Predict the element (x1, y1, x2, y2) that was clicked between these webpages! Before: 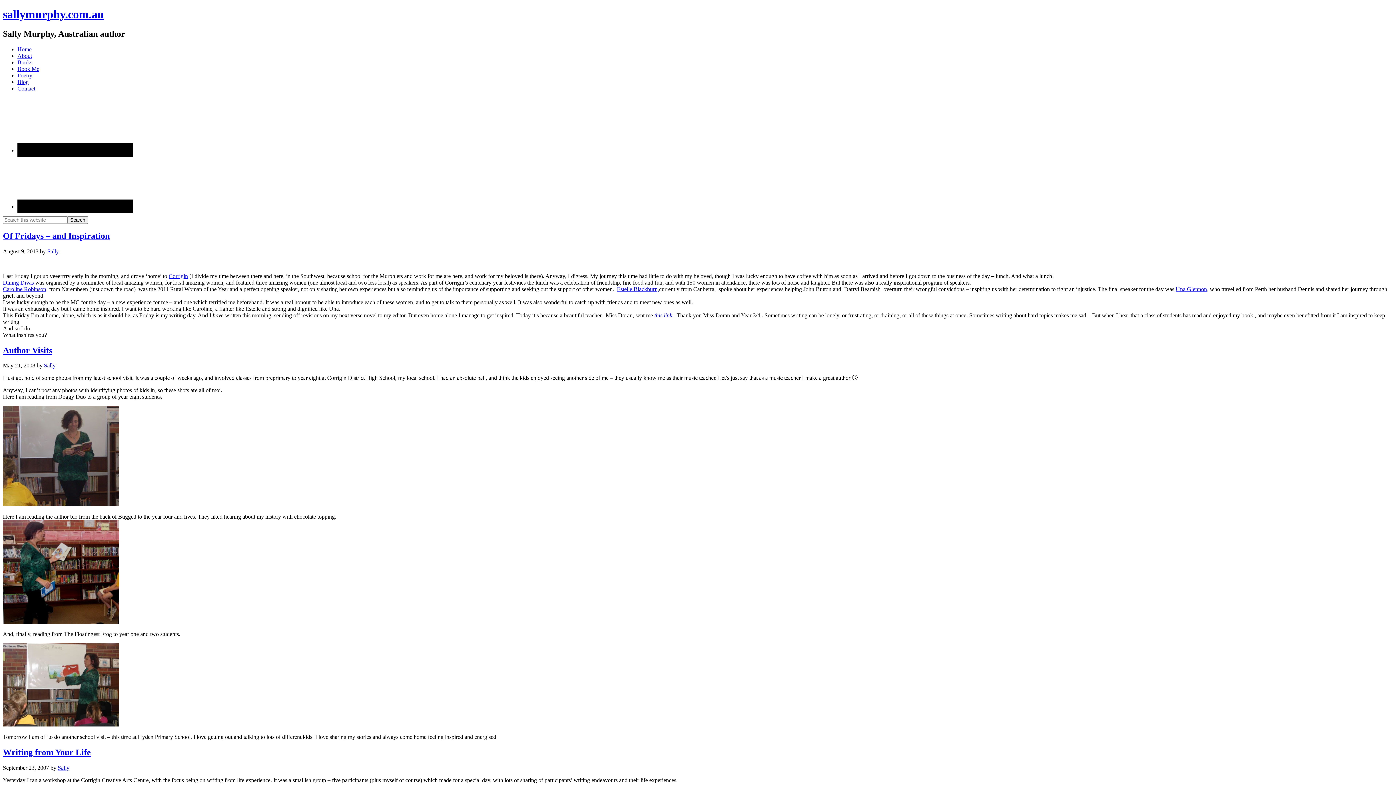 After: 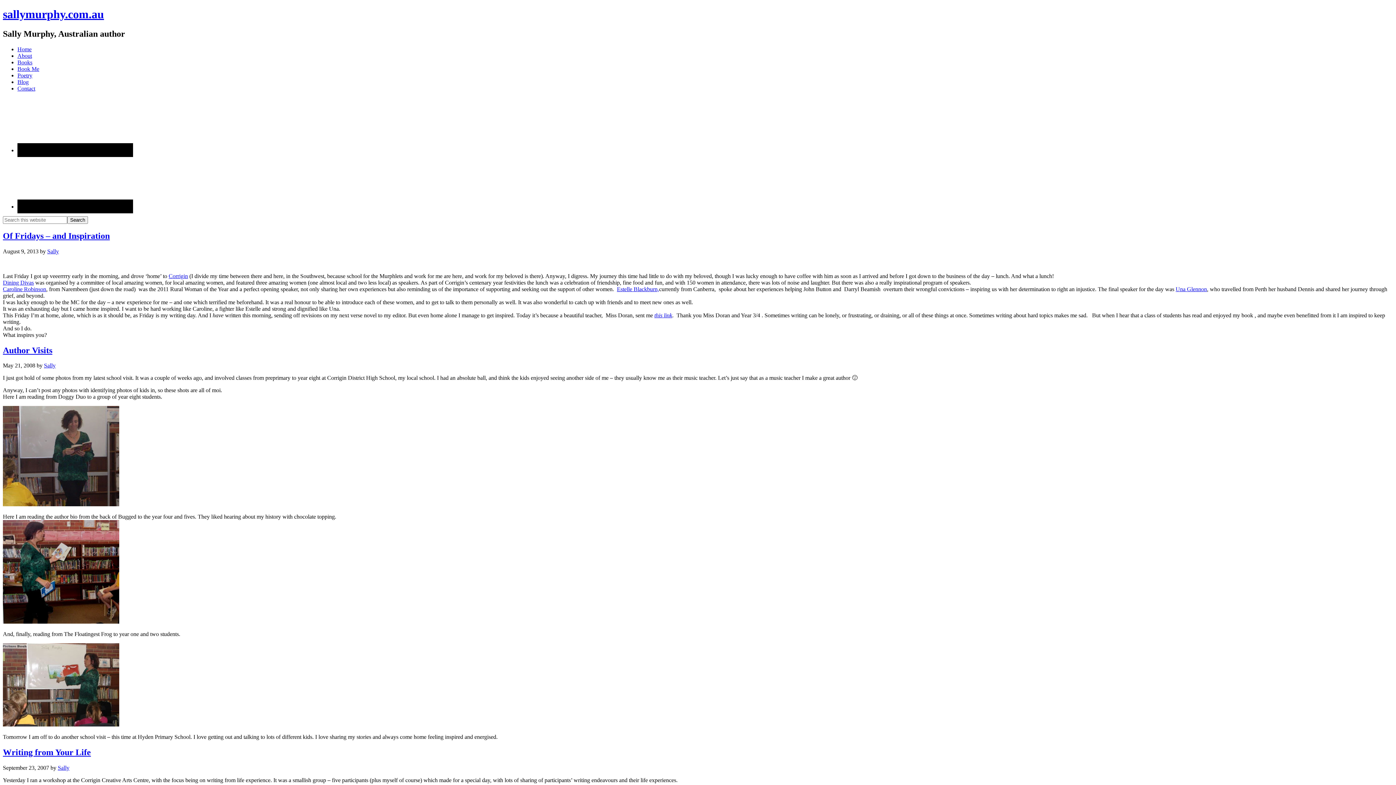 Action: label: Una Glennon bbox: (1176, 286, 1207, 292)